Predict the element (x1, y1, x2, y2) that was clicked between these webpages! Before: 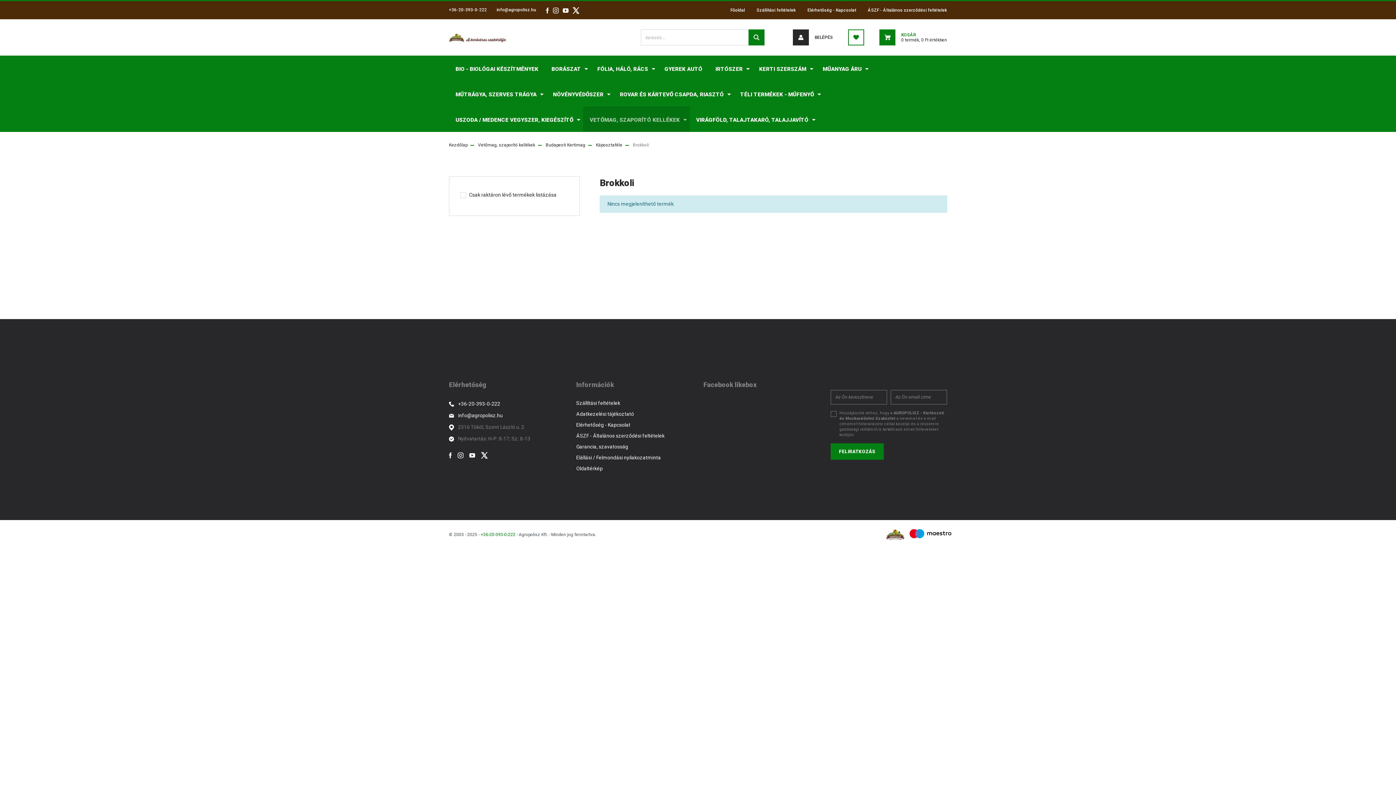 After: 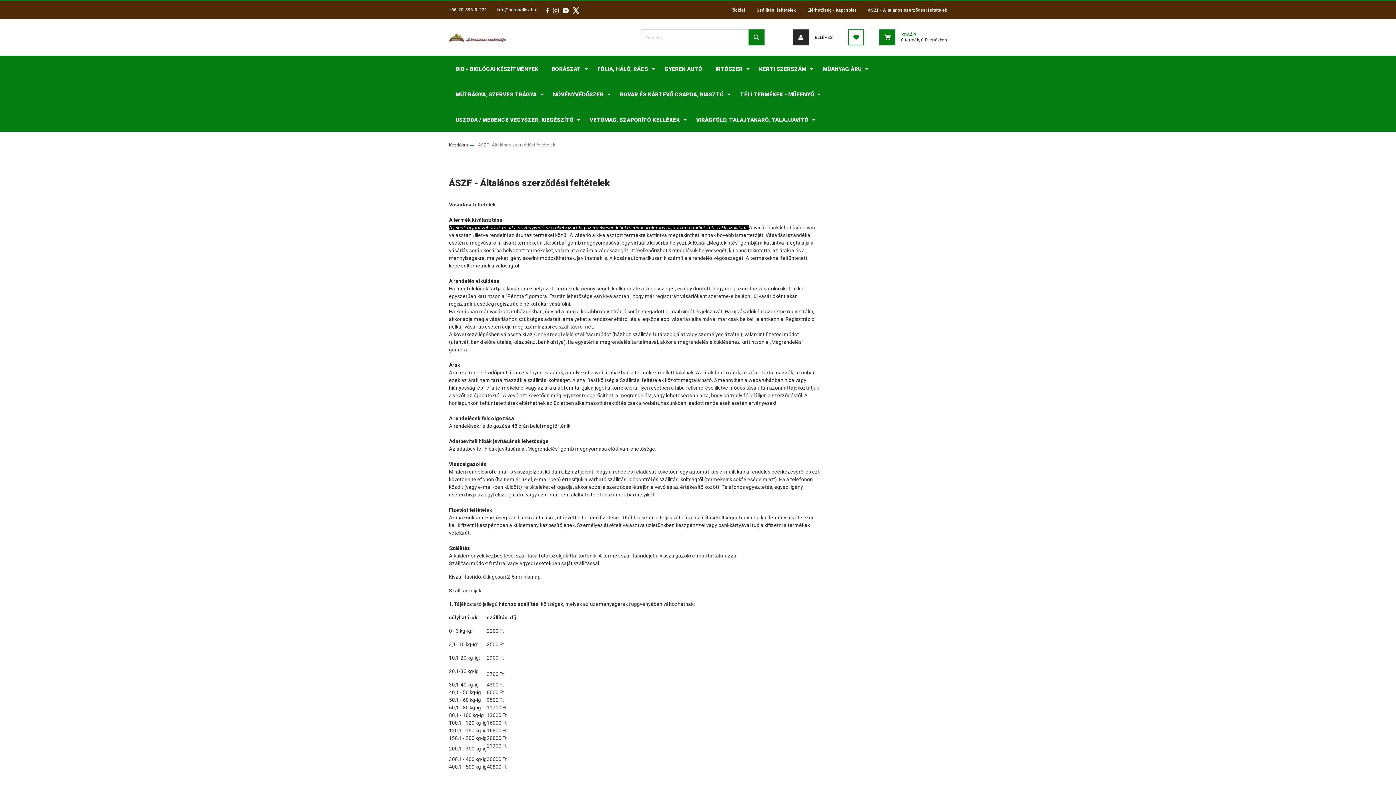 Action: label: ÁSZF - Általános szerződési feltételek bbox: (862, 1, 947, 19)